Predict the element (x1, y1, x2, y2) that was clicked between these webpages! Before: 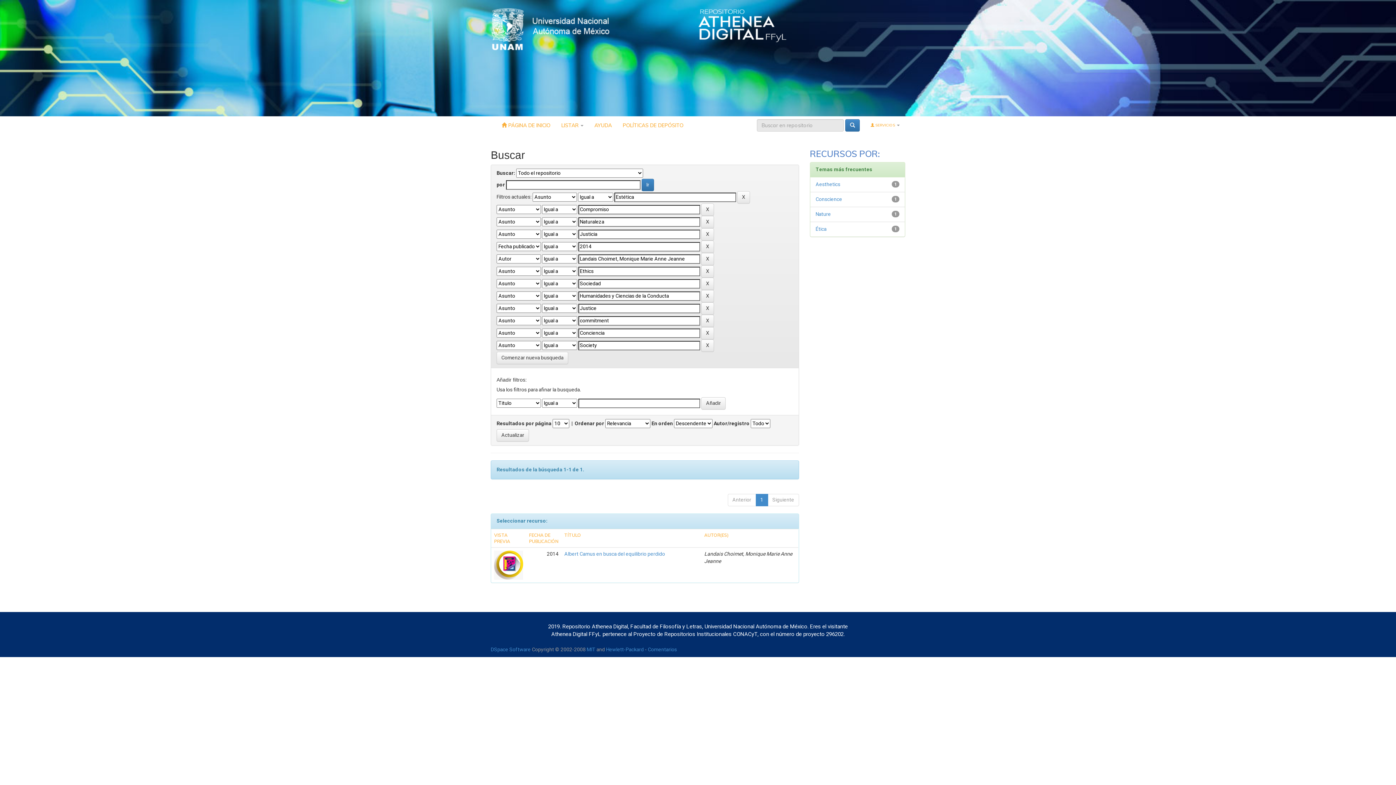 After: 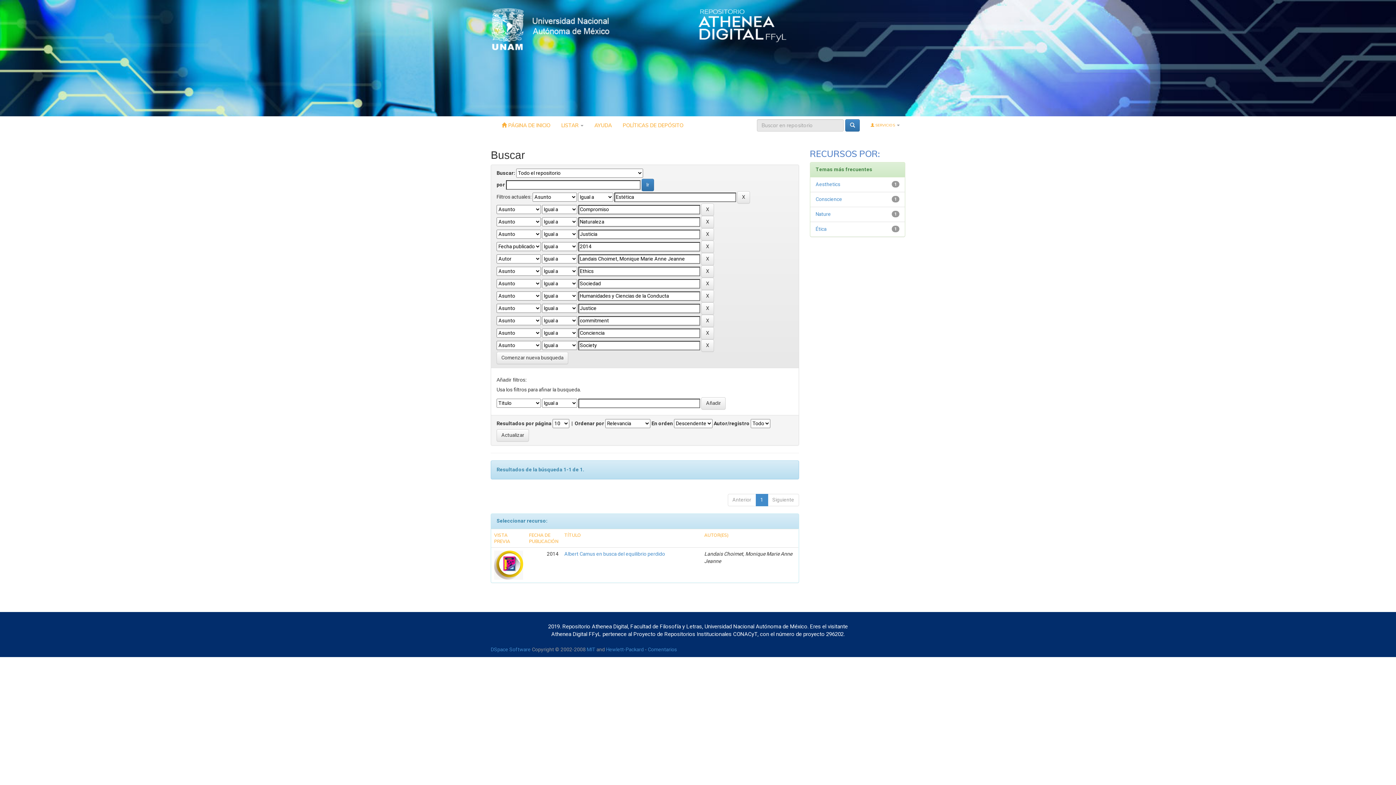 Action: bbox: (490, 25, 610, 32)